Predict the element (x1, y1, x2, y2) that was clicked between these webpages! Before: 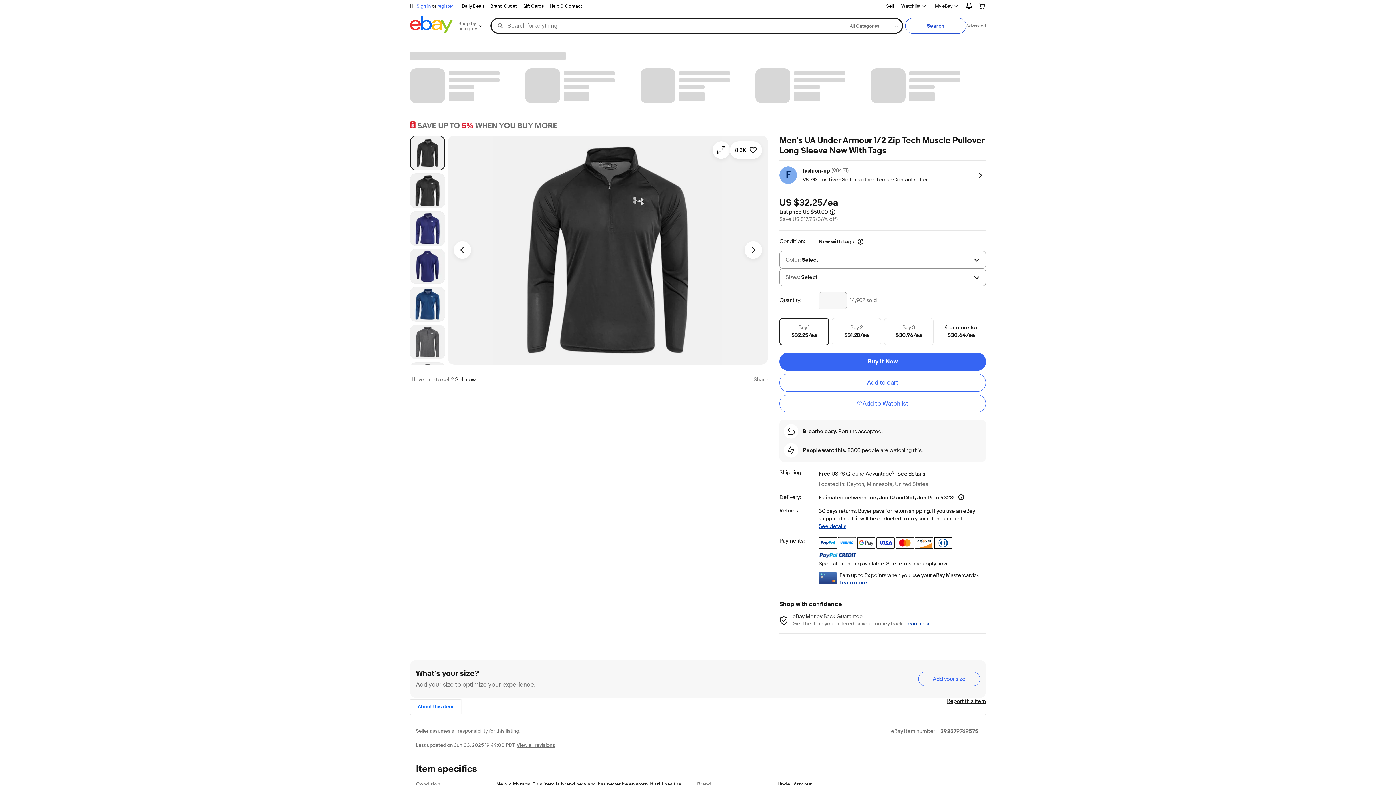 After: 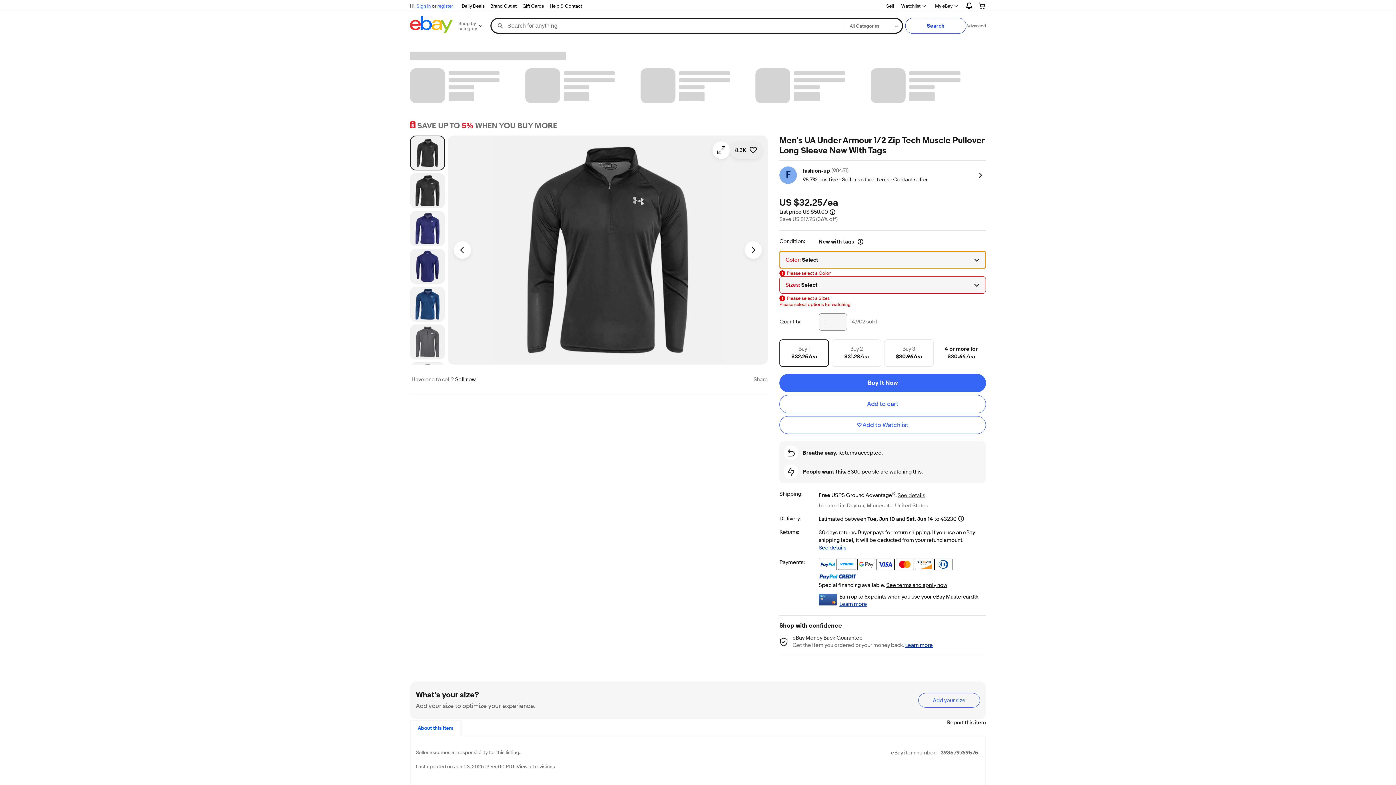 Action: bbox: (730, 141, 762, 158) label: Add to watchlist - 8.3K watchers